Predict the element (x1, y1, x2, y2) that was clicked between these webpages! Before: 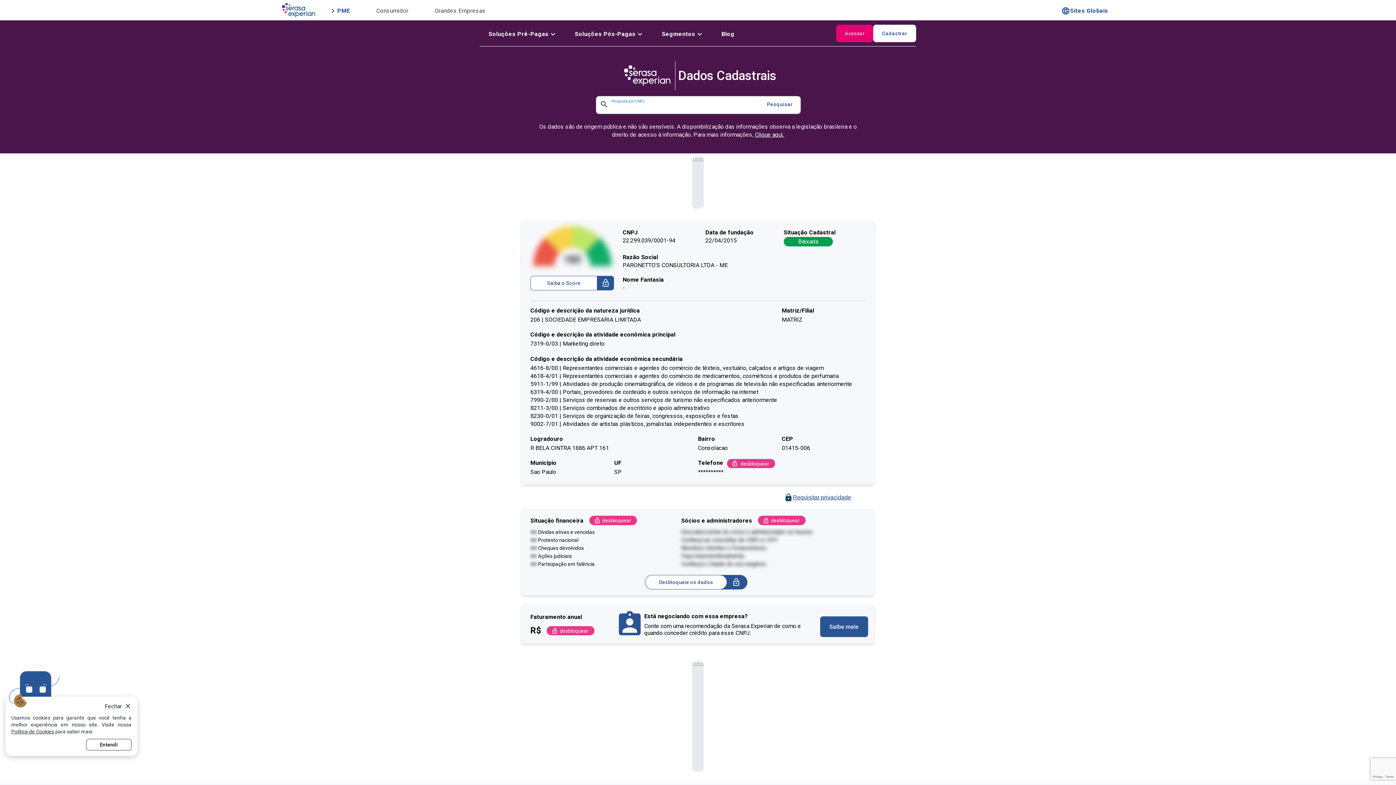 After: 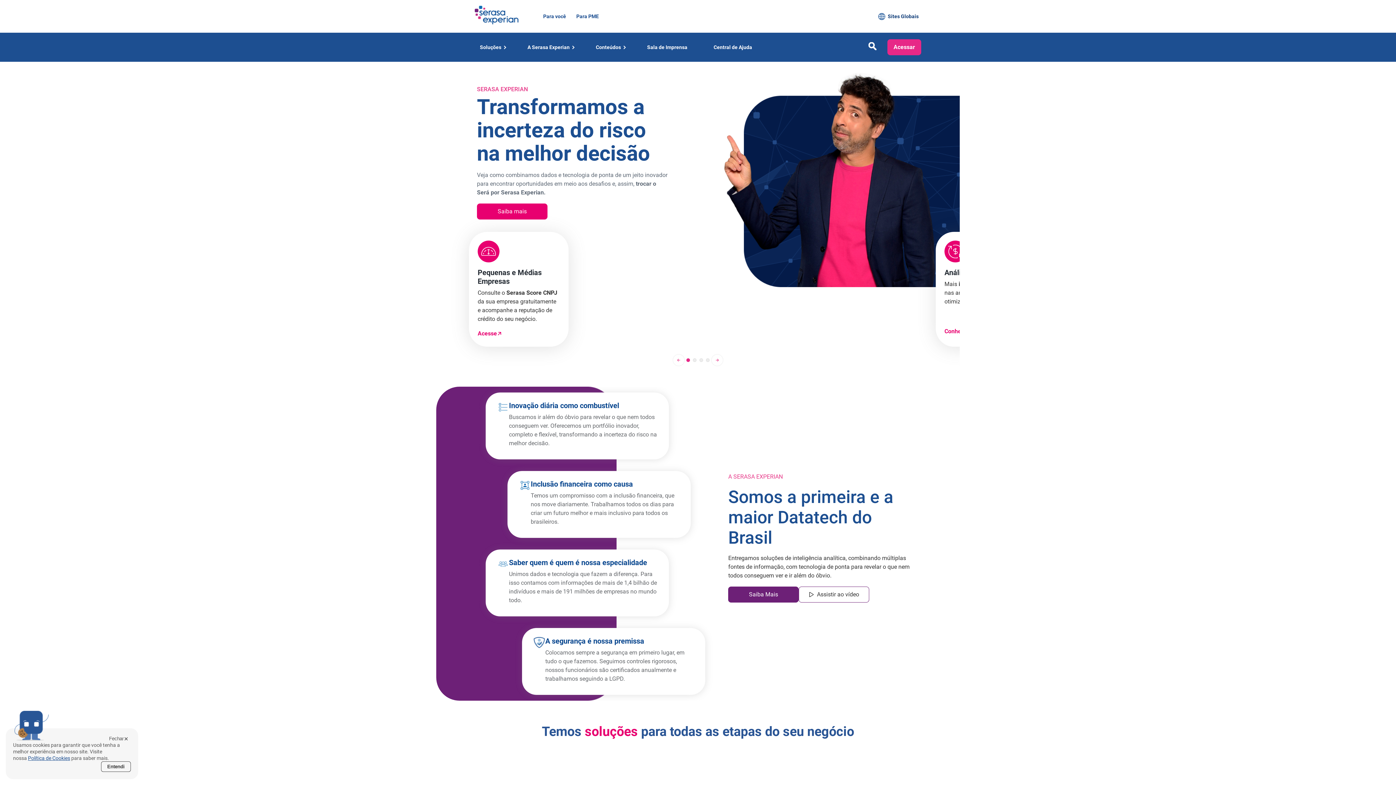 Action: label: Grandes Empresas bbox: (417, 3, 494, 16)